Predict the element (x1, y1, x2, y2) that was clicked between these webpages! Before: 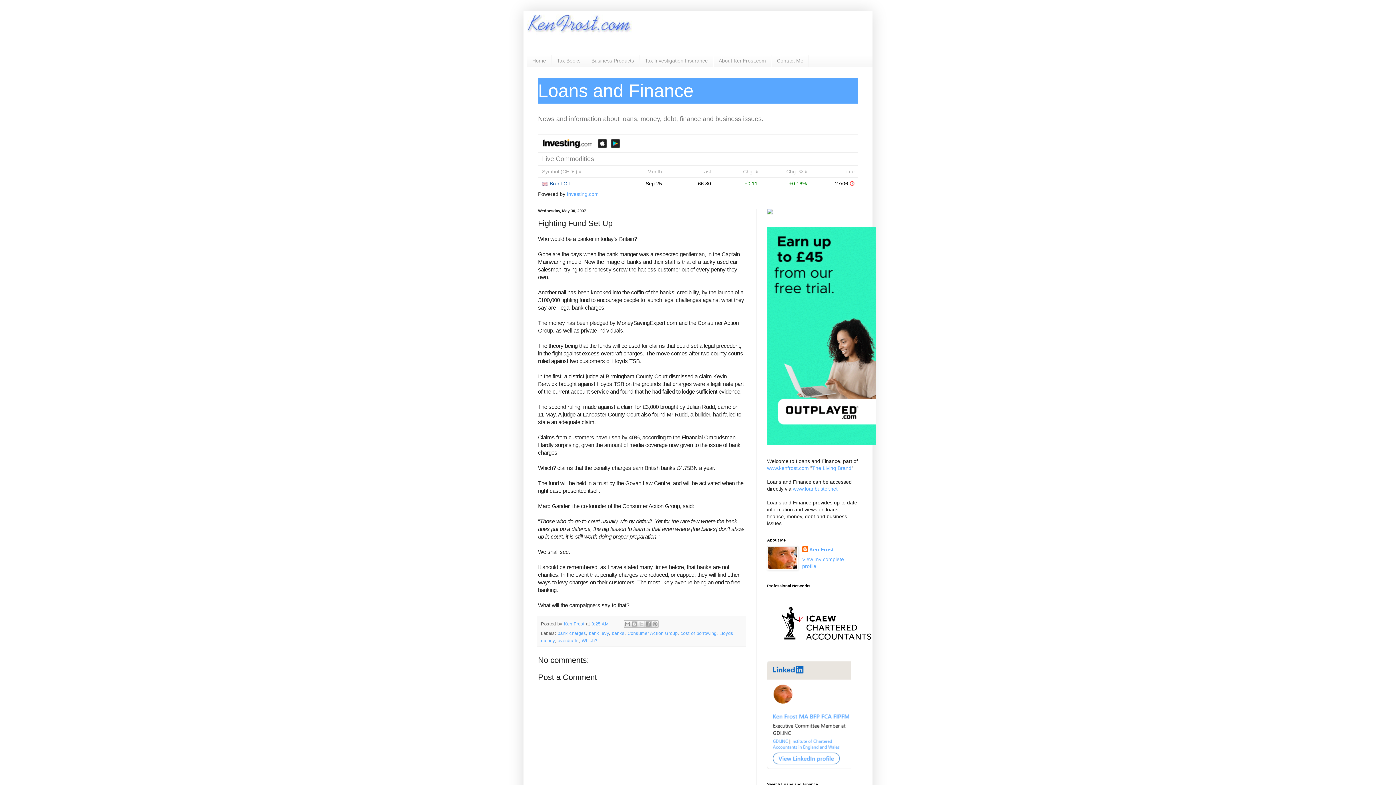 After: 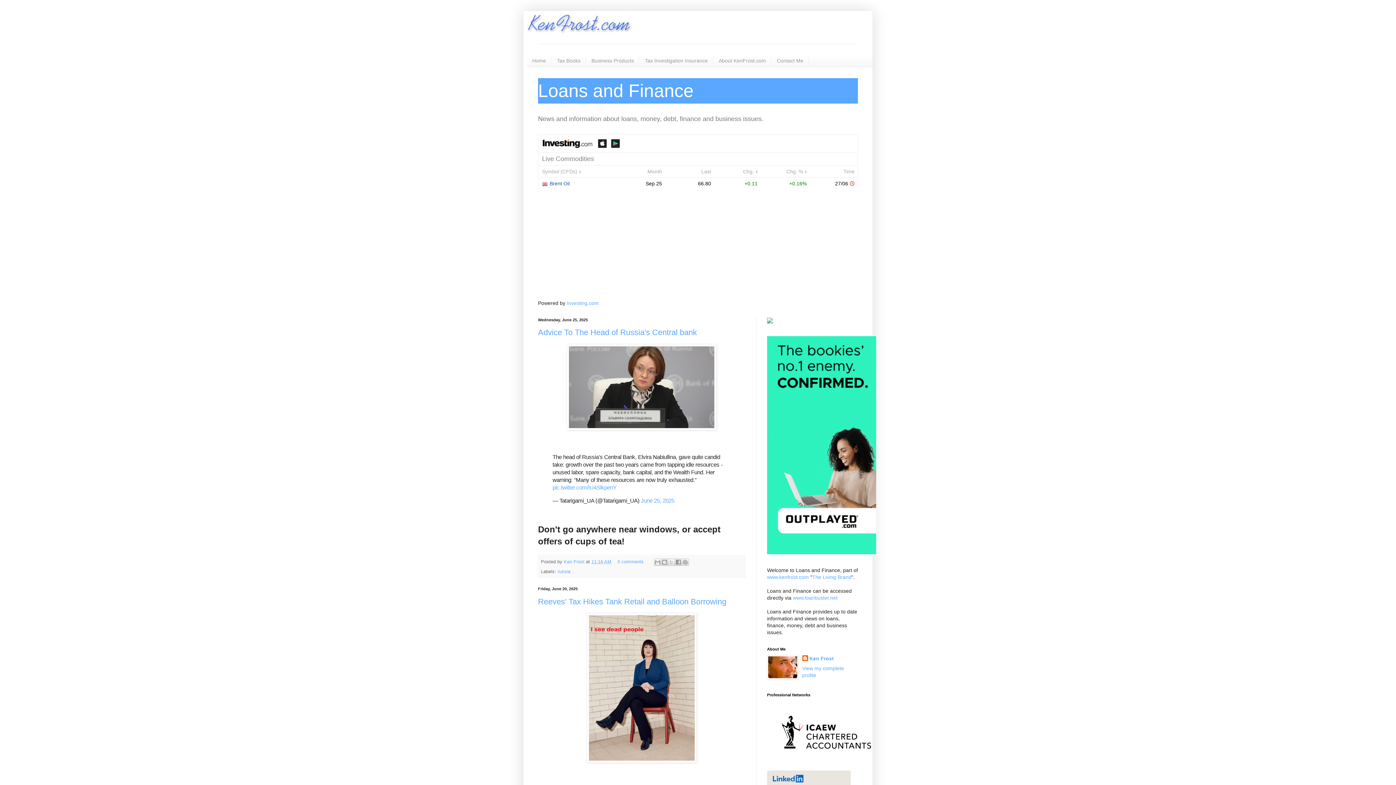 Action: label: www.loanbuster.net bbox: (793, 486, 837, 491)